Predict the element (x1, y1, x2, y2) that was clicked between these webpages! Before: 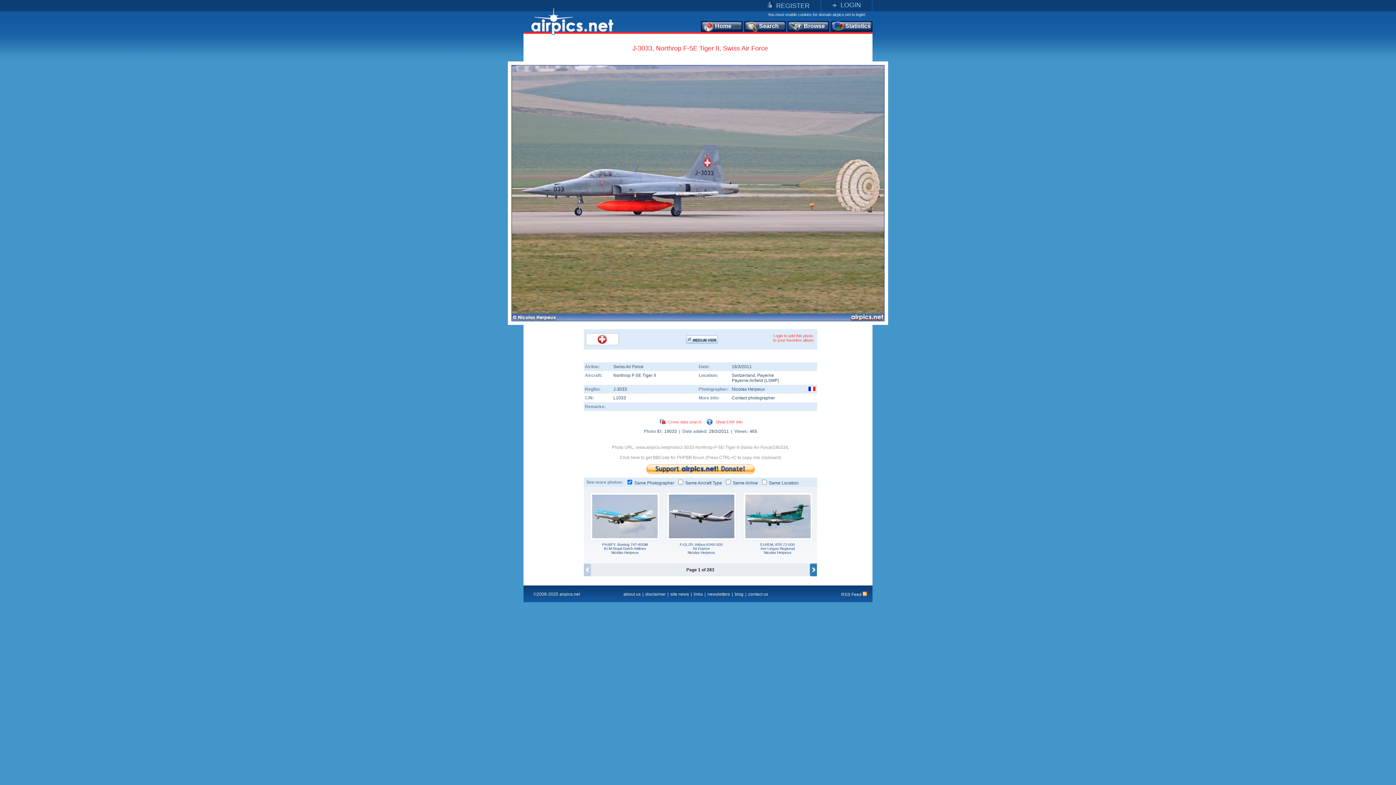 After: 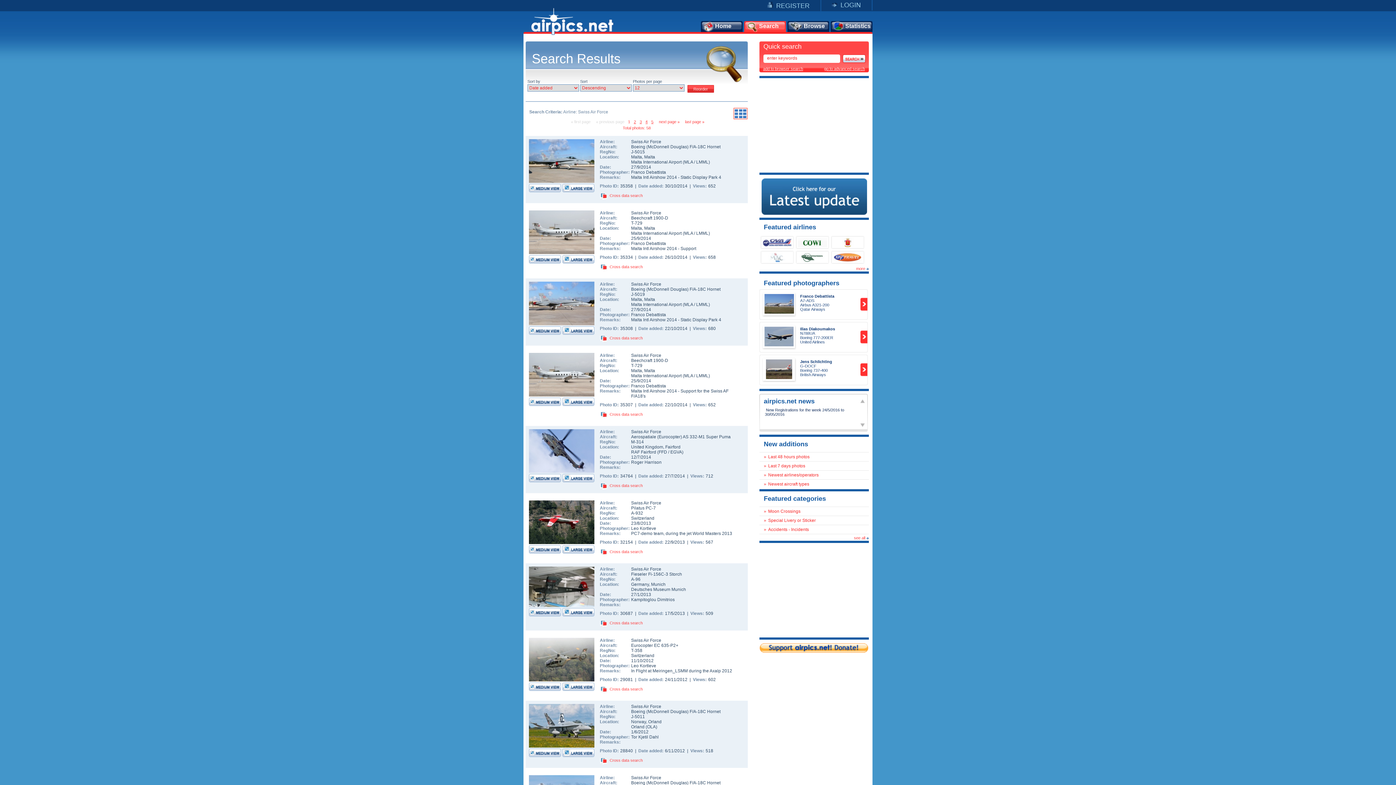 Action: bbox: (613, 364, 643, 369) label: Swiss Air Force